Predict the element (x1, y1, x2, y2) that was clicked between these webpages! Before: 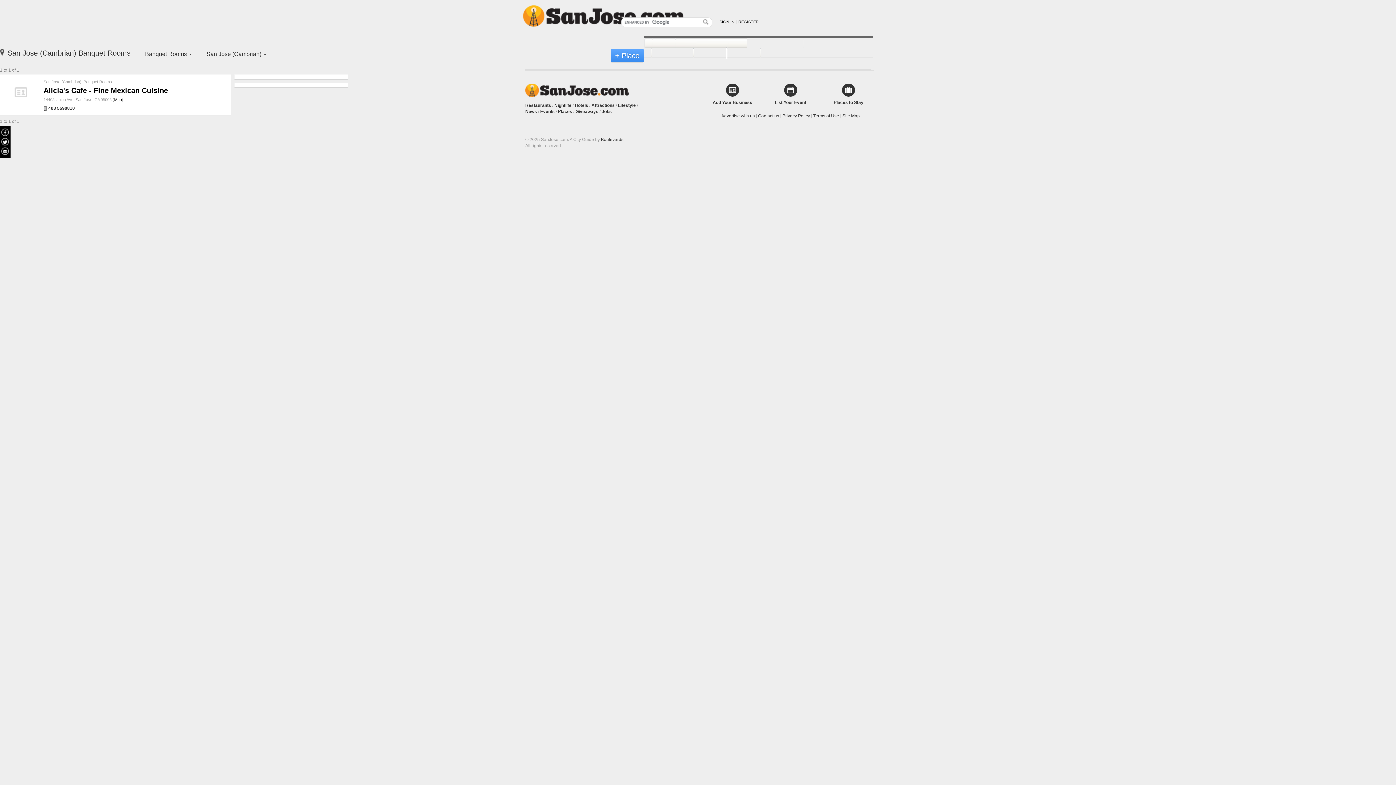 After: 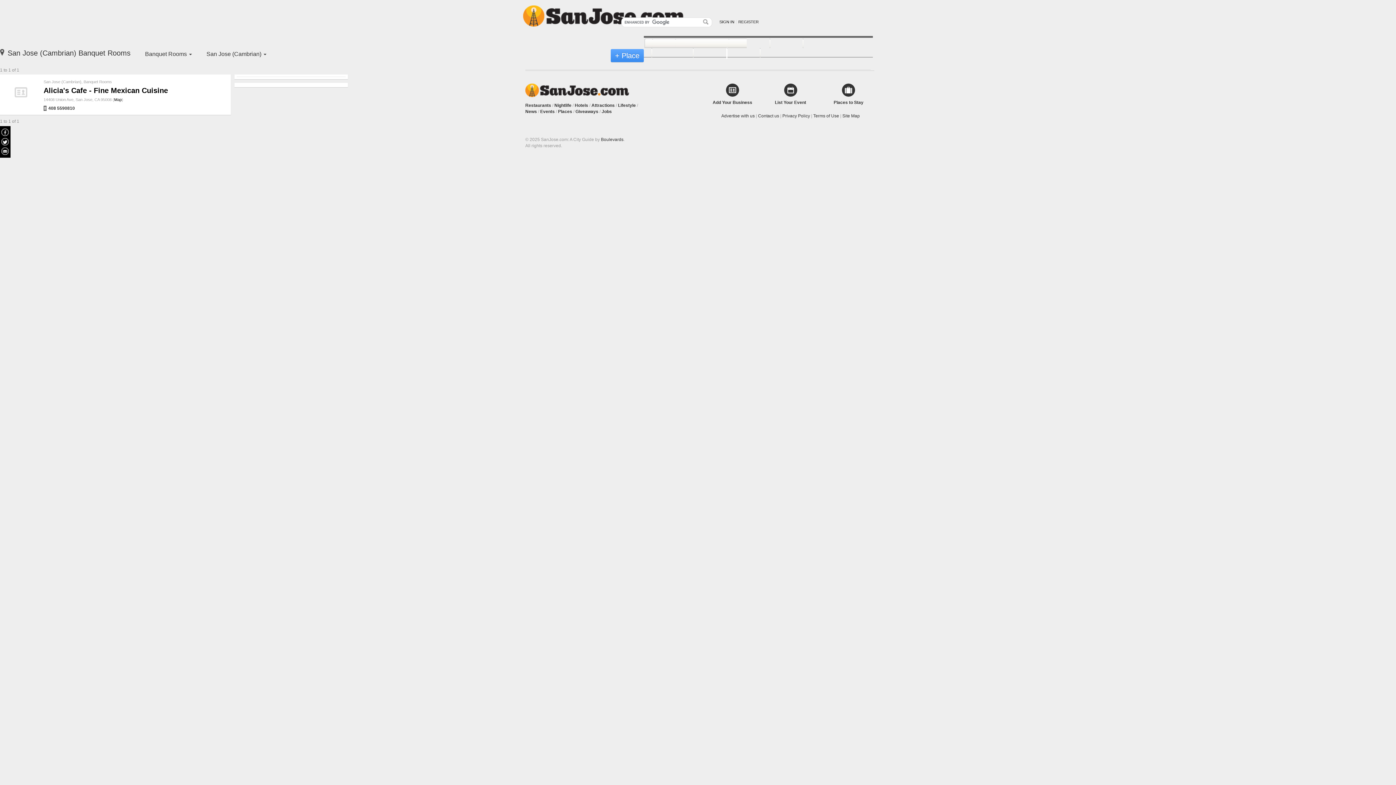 Action: bbox: (0, 147, 10, 156)